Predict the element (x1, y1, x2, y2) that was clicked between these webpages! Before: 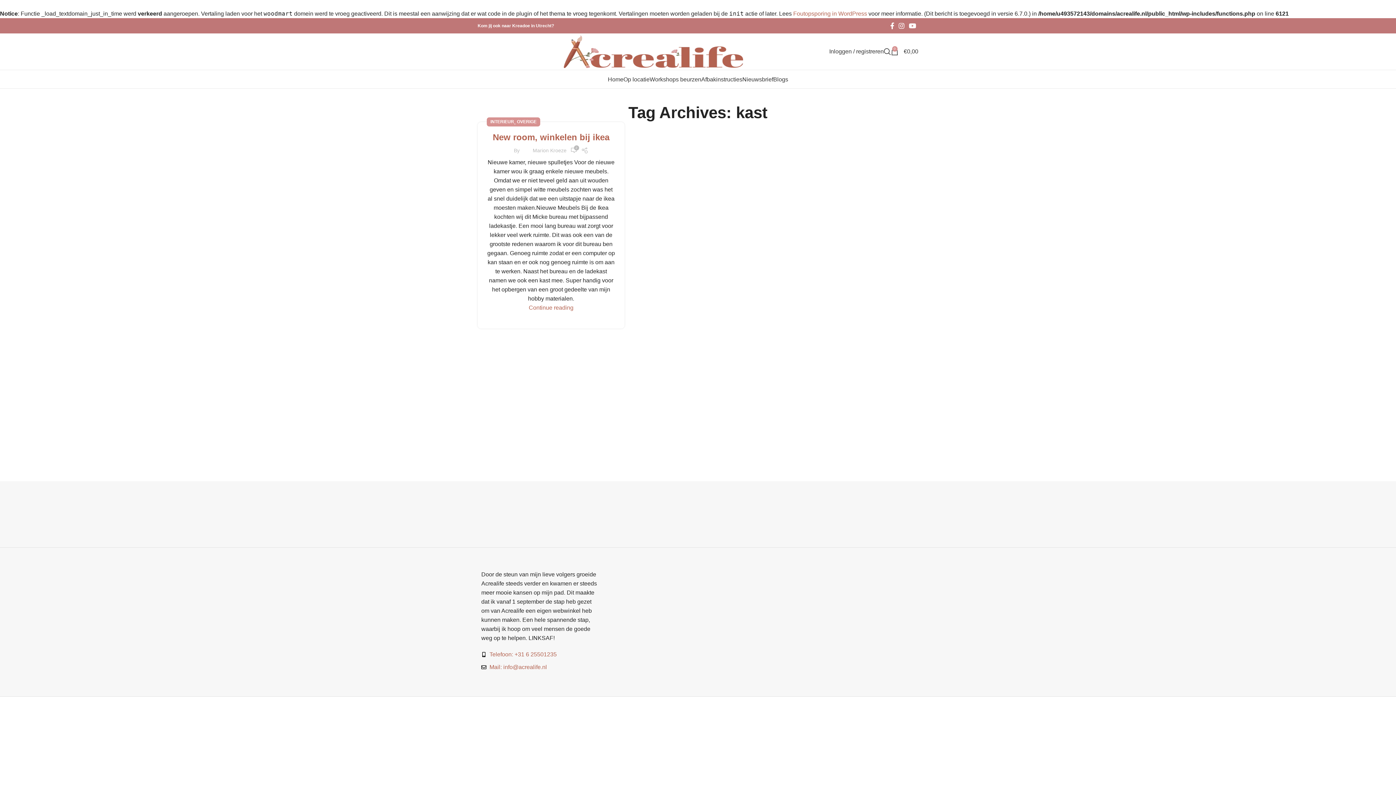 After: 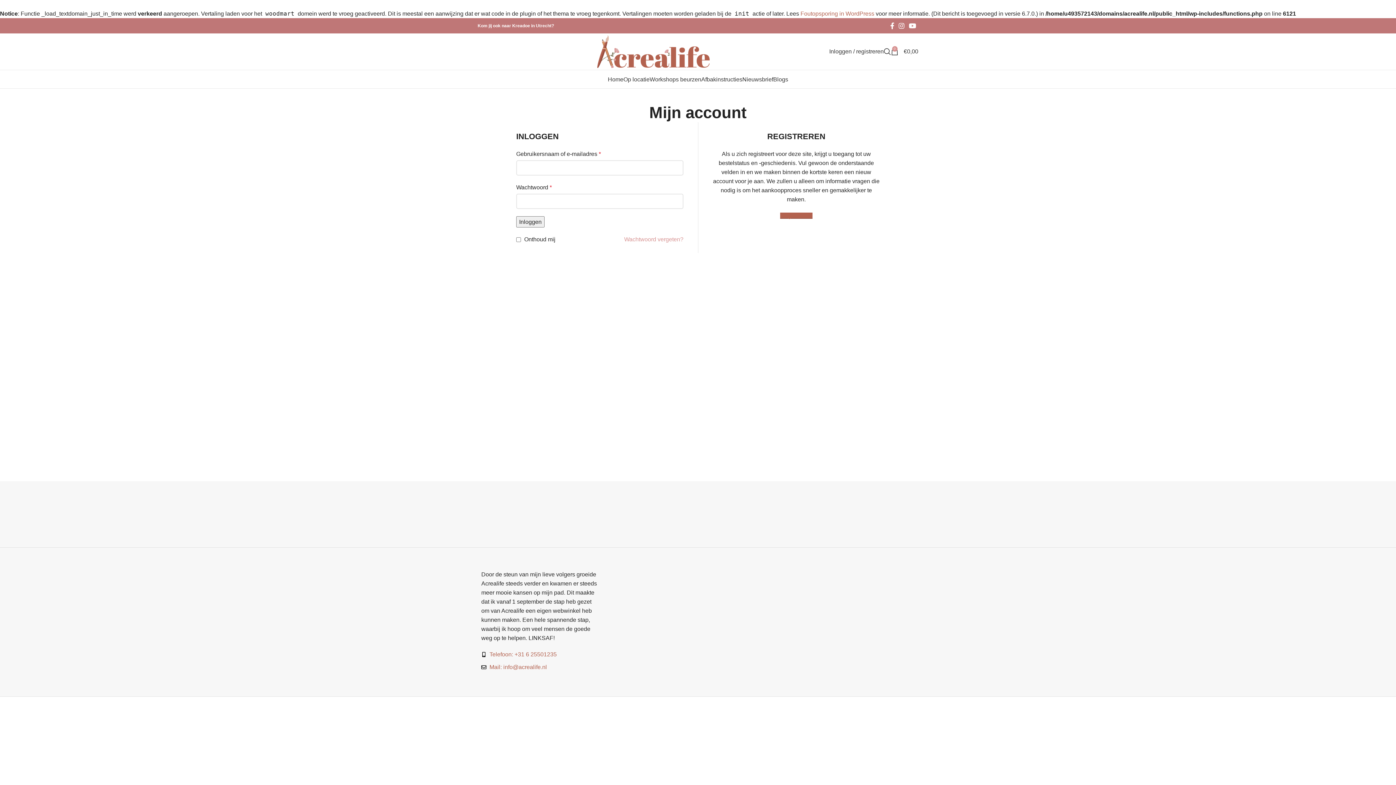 Action: label: Inloggen / registreren bbox: (829, 44, 884, 58)